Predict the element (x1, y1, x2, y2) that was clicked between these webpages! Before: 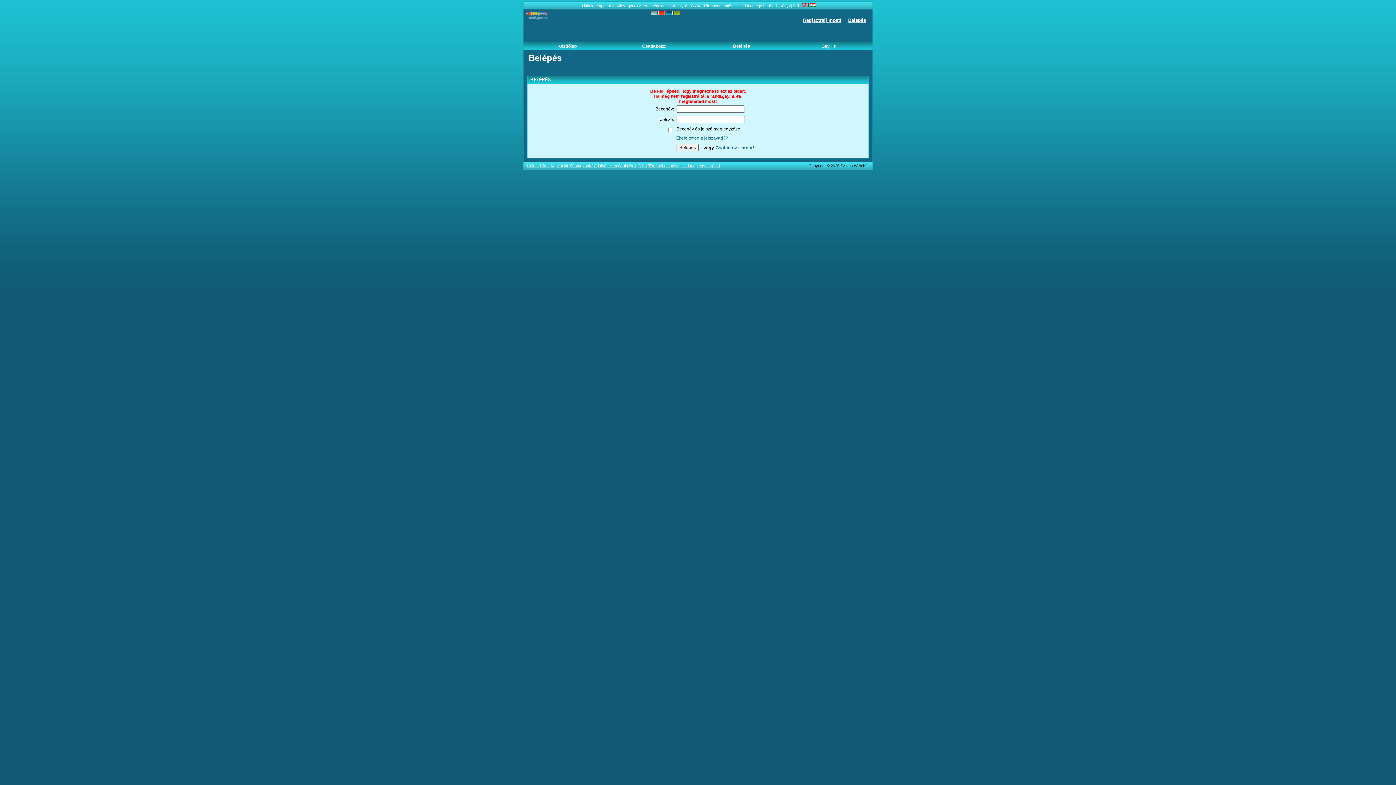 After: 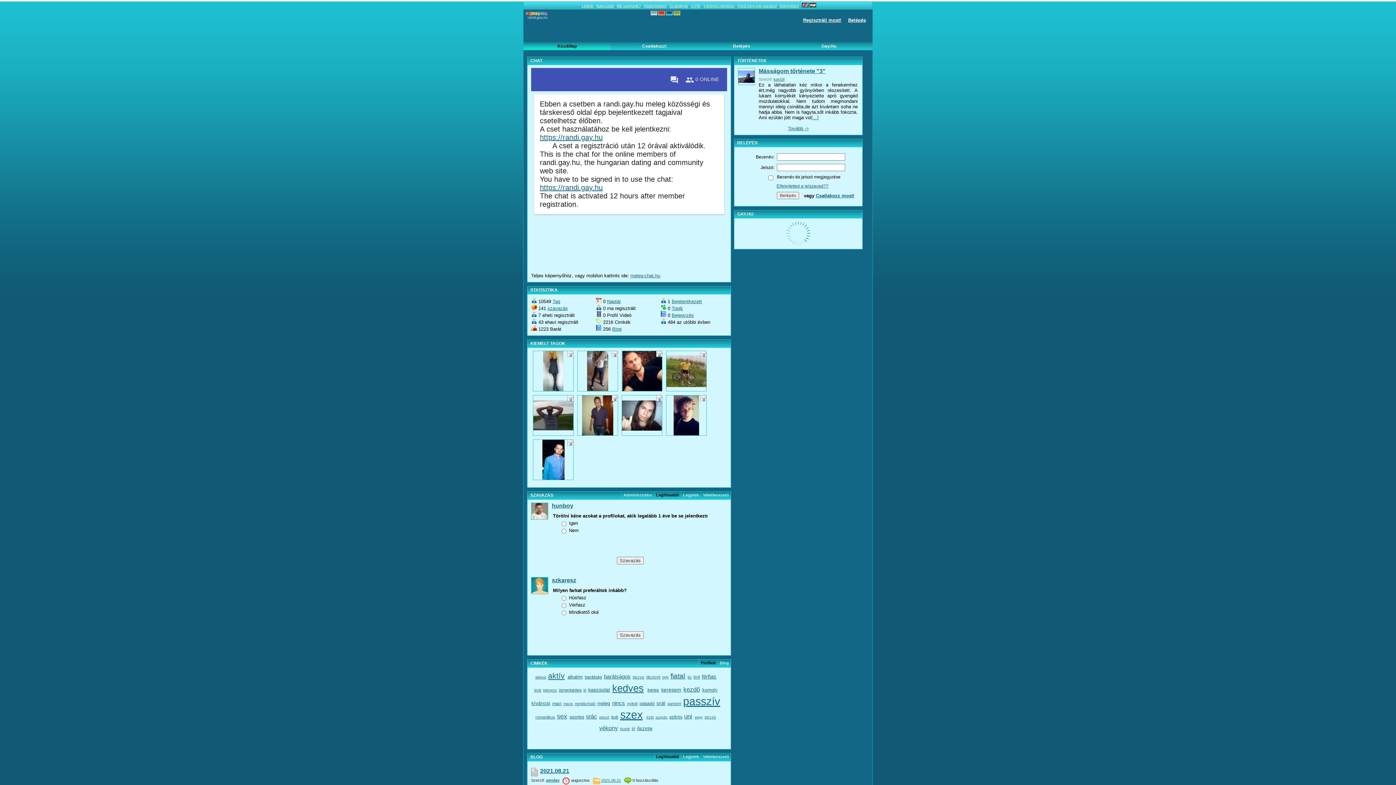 Action: bbox: (523, 42, 610, 50) label: Kezdőlap